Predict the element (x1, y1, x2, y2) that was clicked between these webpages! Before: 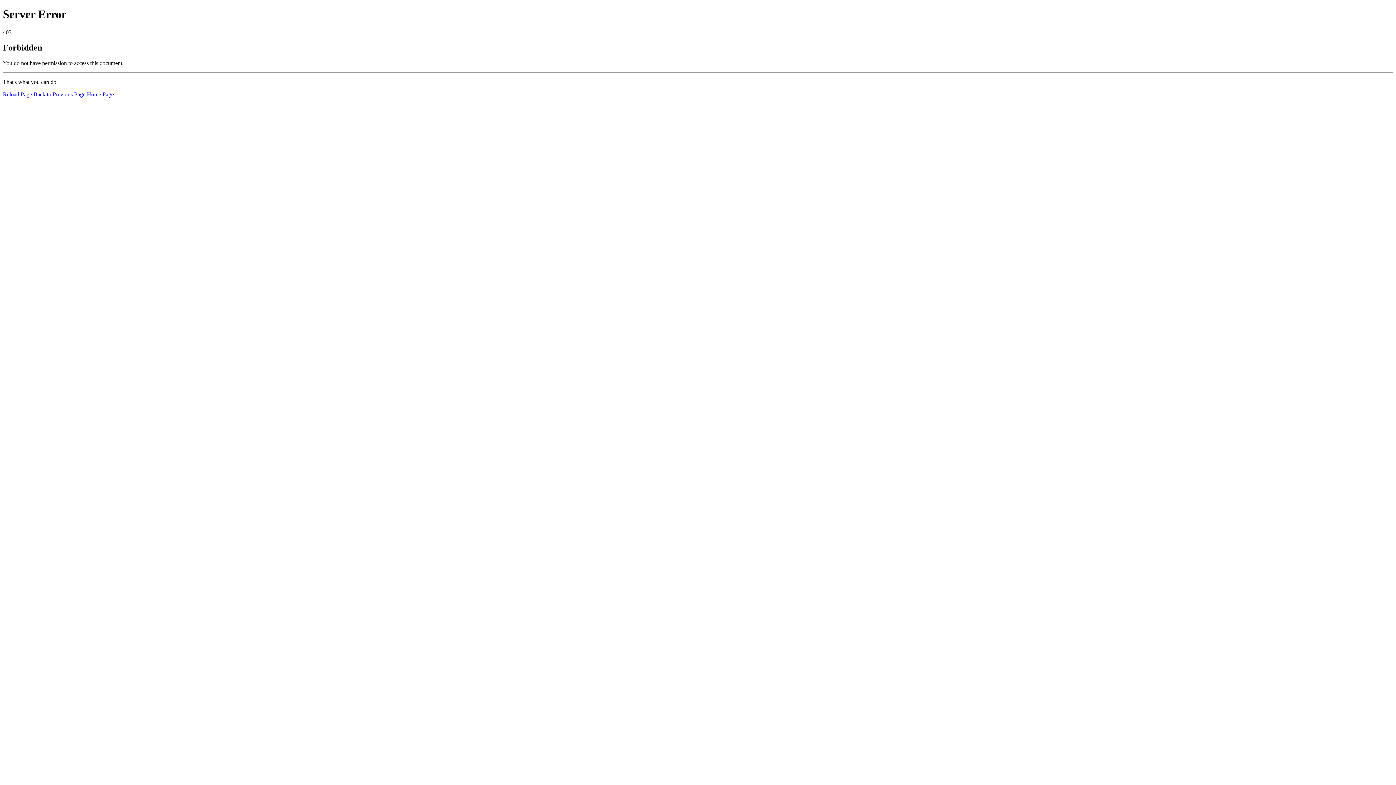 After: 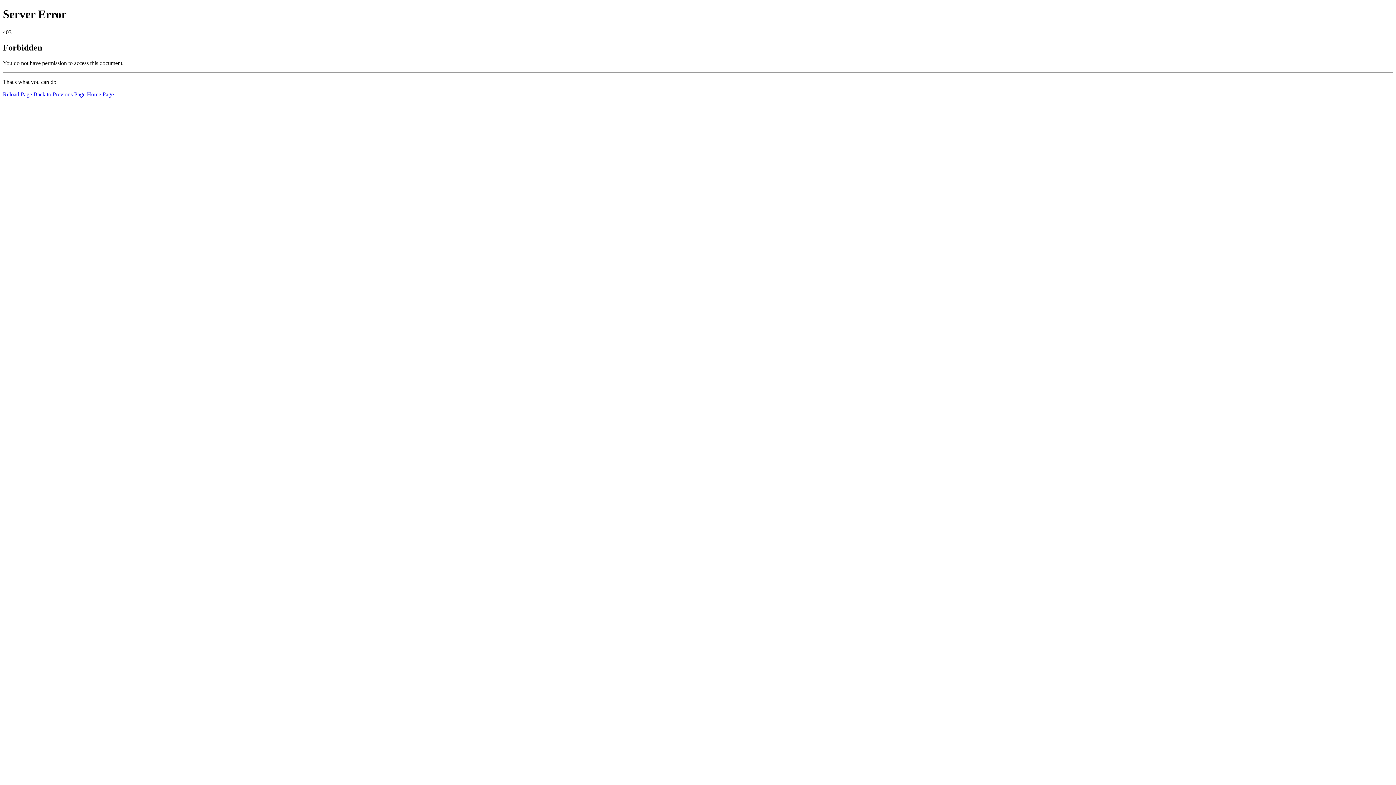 Action: bbox: (2, 91, 32, 97) label: Reload Page